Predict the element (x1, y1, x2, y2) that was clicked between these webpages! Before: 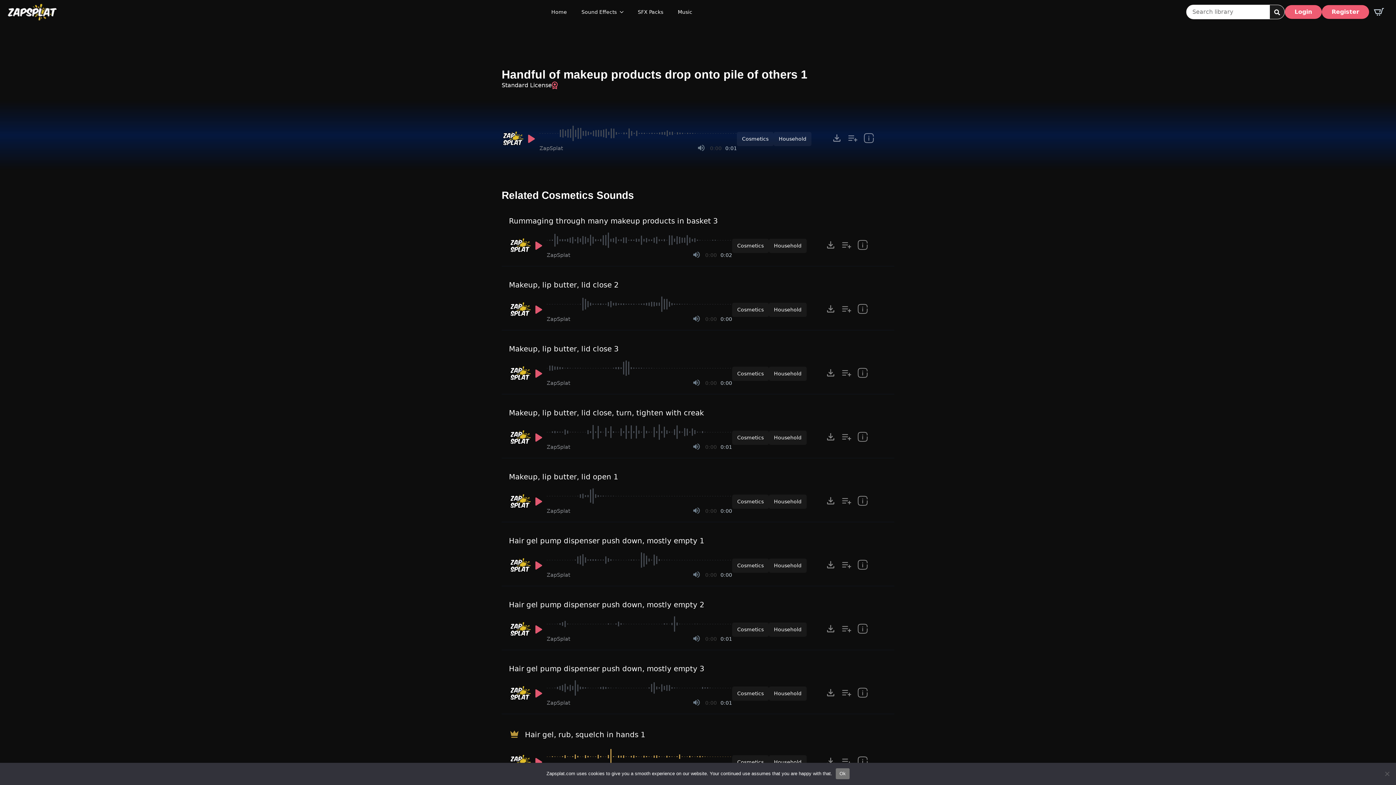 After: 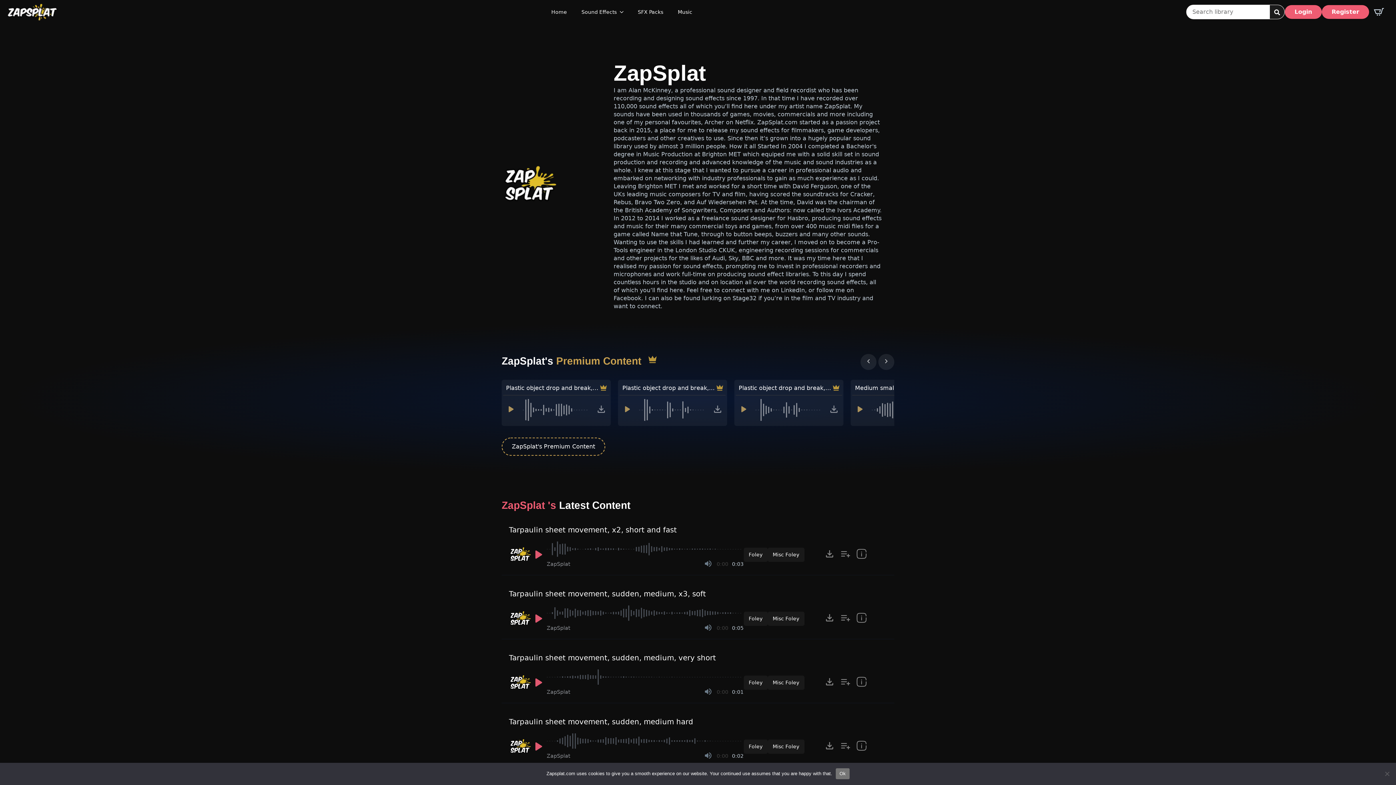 Action: label: Recorded by ZapSplat bbox: (546, 508, 570, 514)